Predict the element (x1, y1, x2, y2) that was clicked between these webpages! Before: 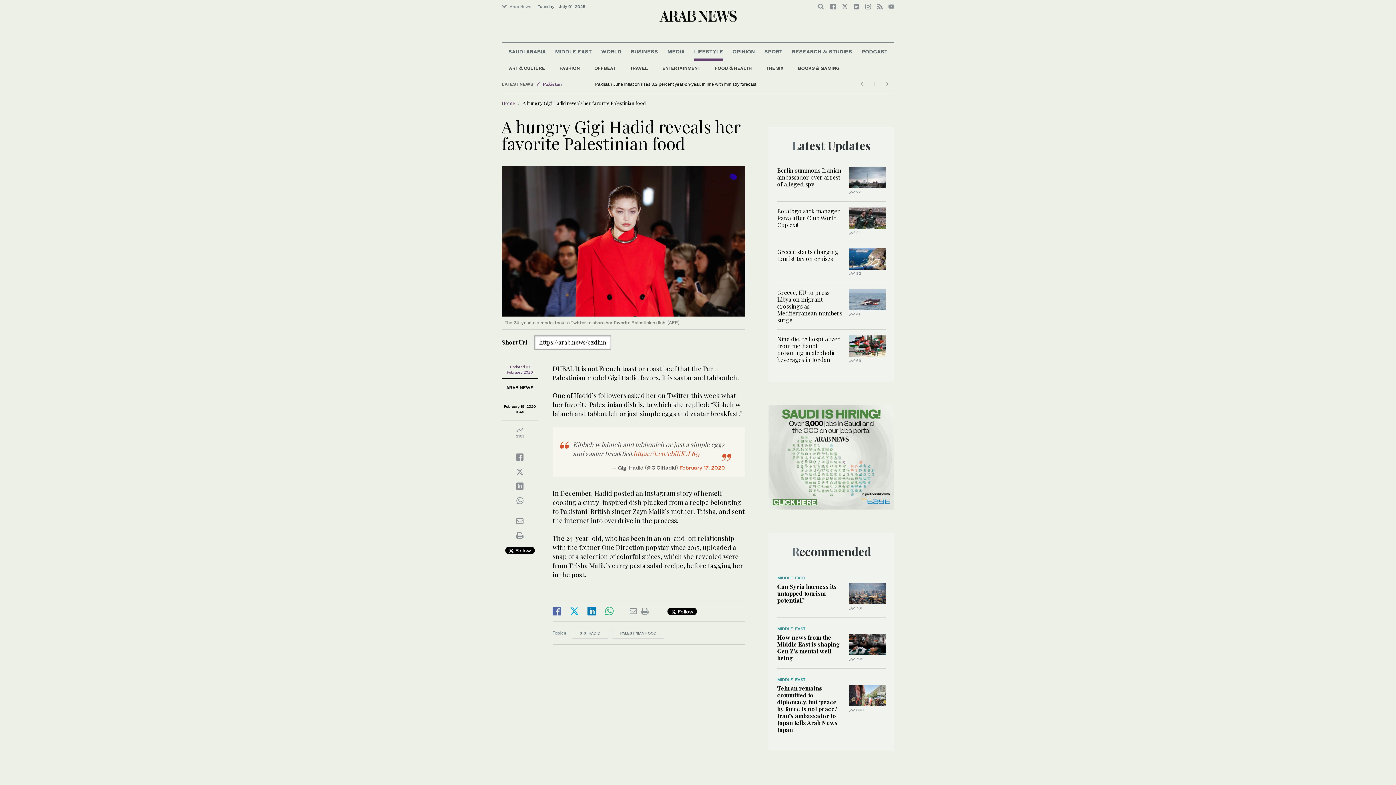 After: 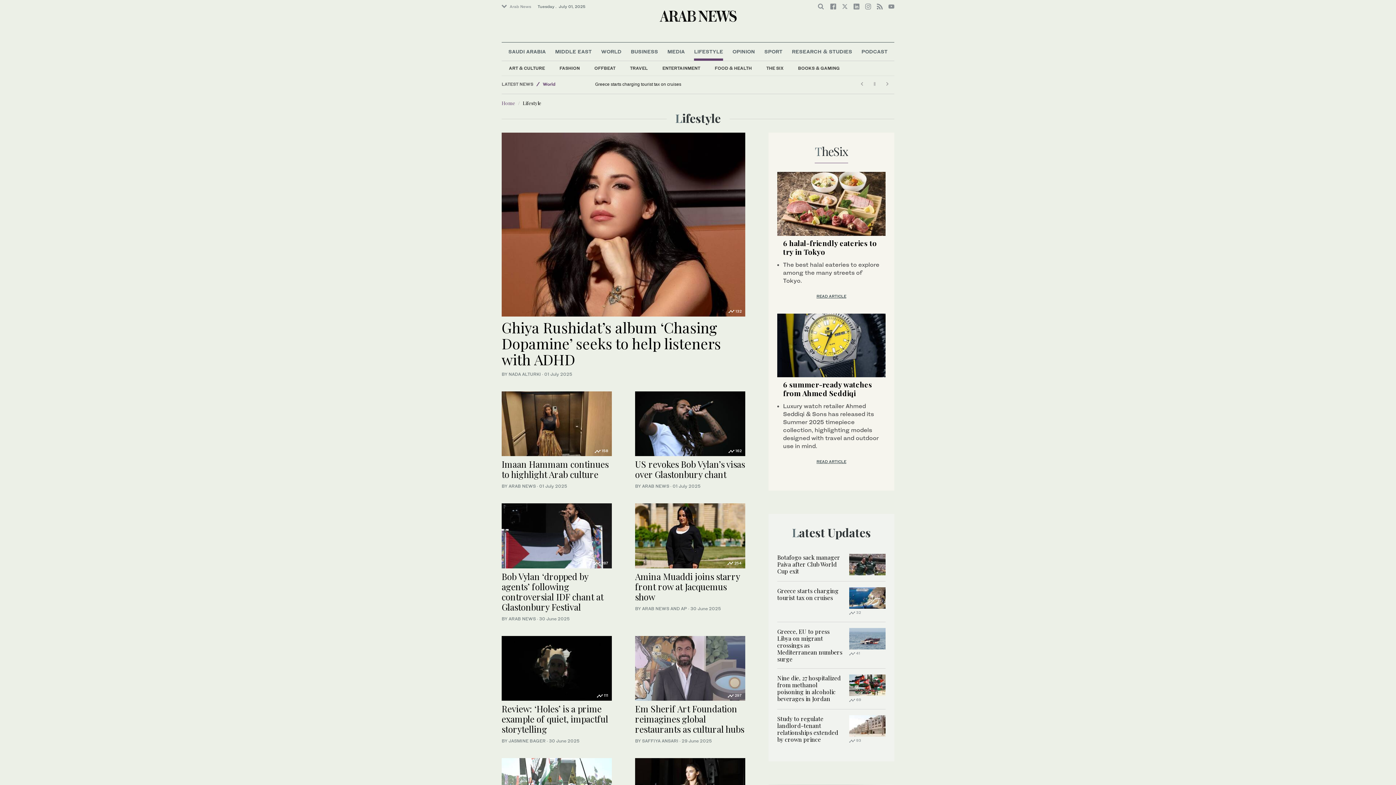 Action: label: LIFESTYLE bbox: (694, 42, 723, 60)